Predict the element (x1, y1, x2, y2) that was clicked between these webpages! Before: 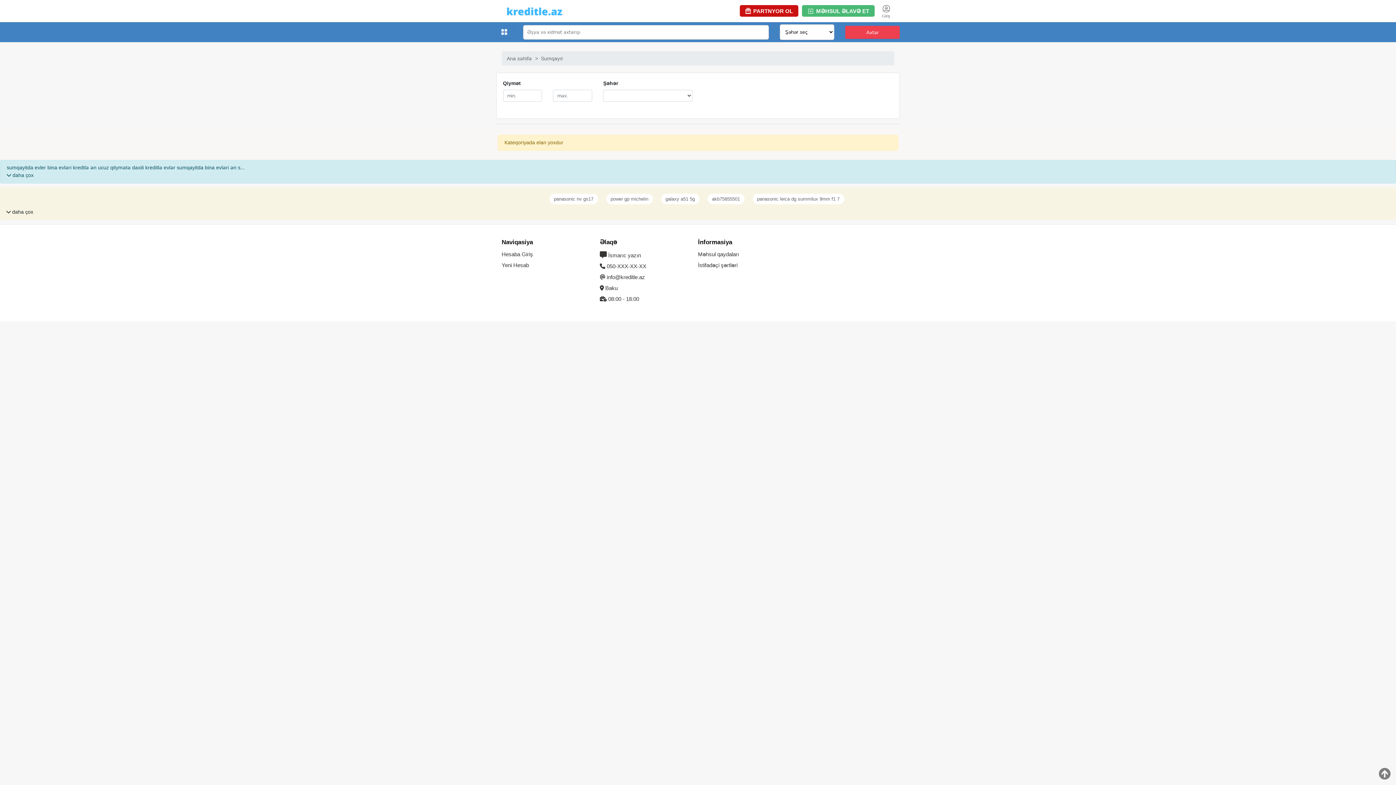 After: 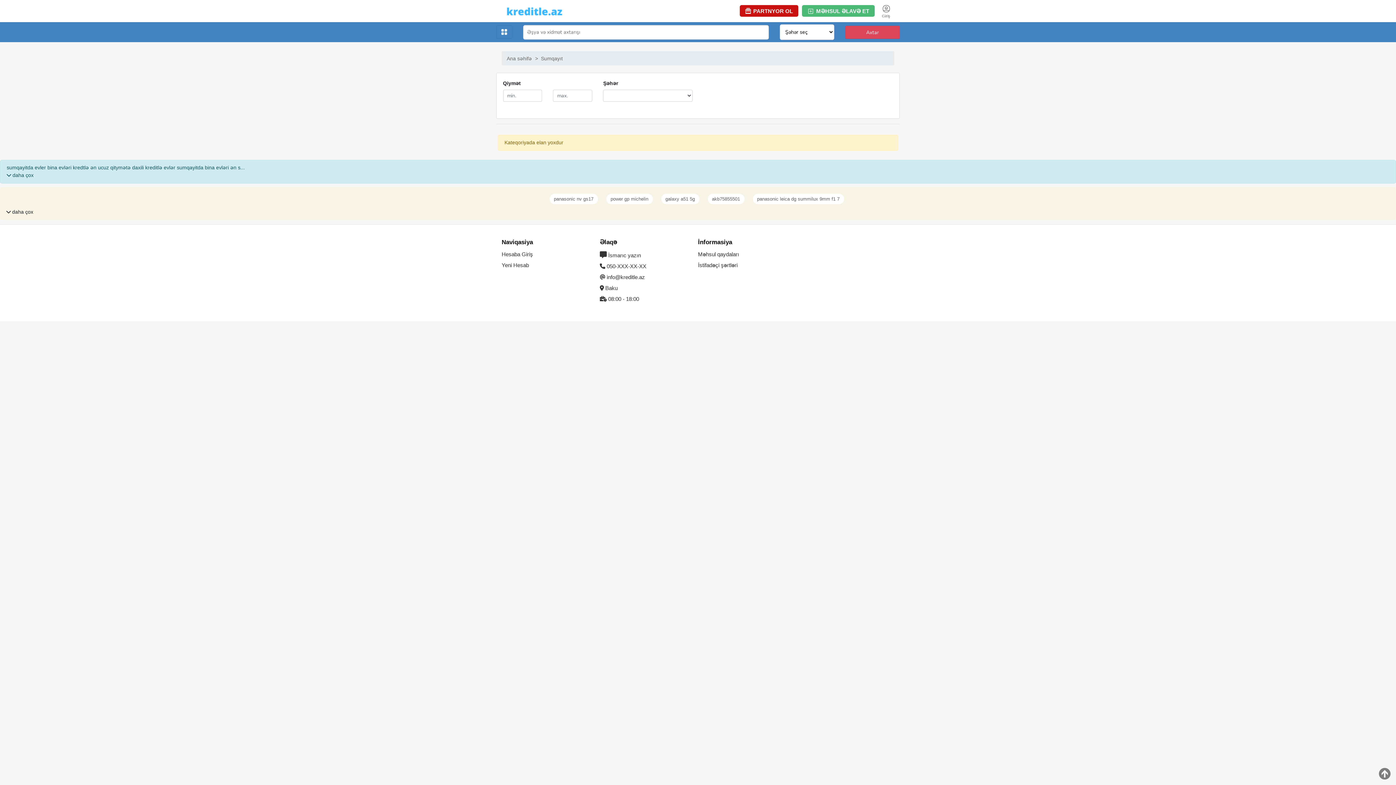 Action: bbox: (845, 25, 900, 38) label: Axtar